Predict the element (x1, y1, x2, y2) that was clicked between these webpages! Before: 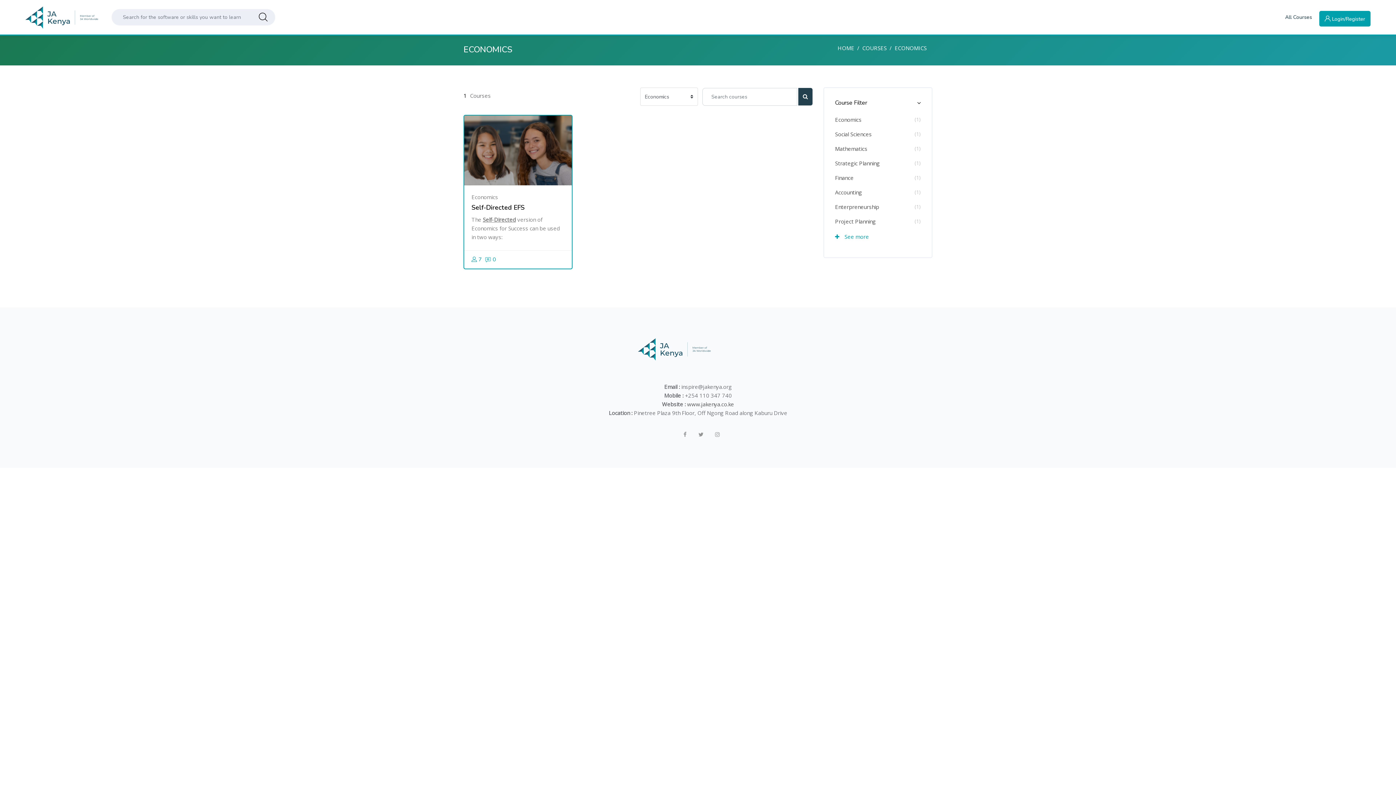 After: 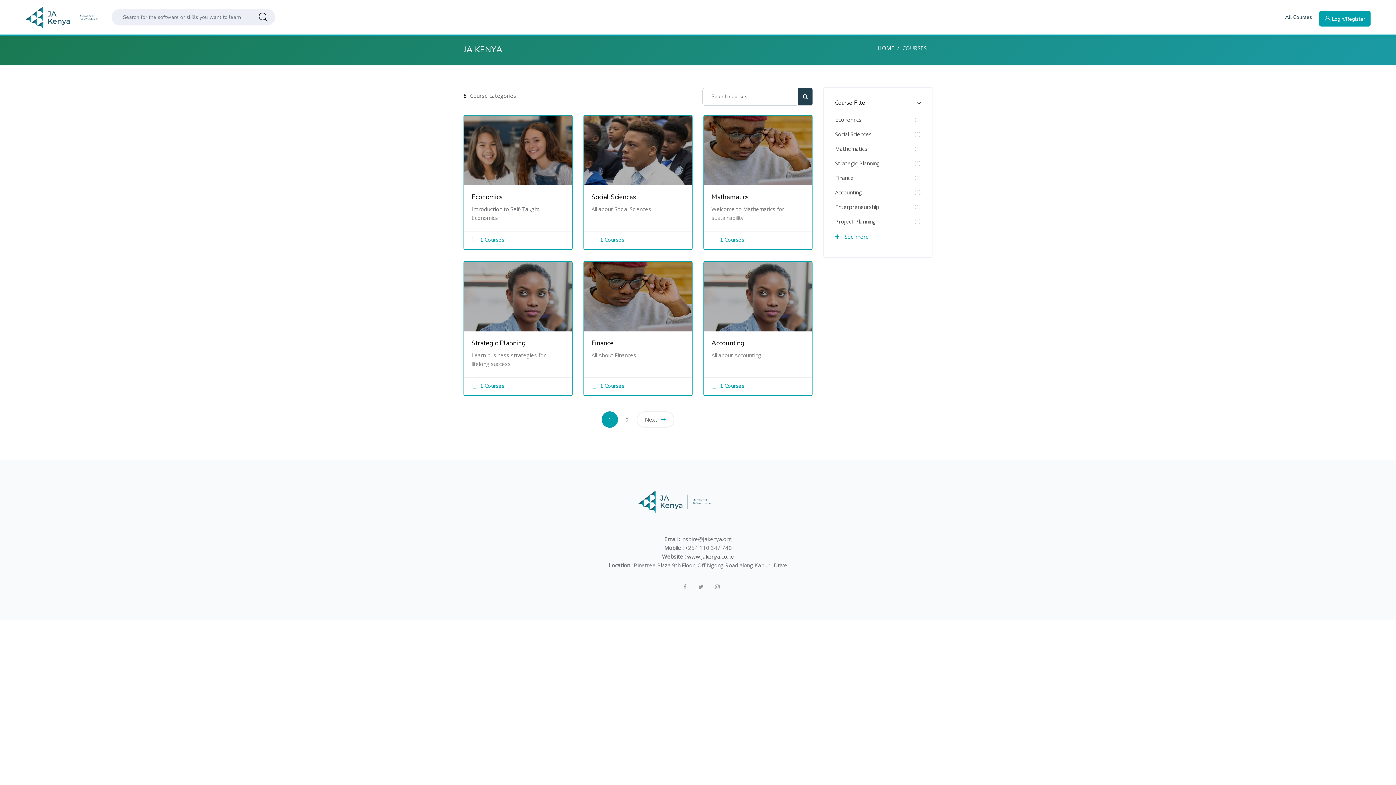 Action: label:  See more bbox: (835, 232, 869, 241)